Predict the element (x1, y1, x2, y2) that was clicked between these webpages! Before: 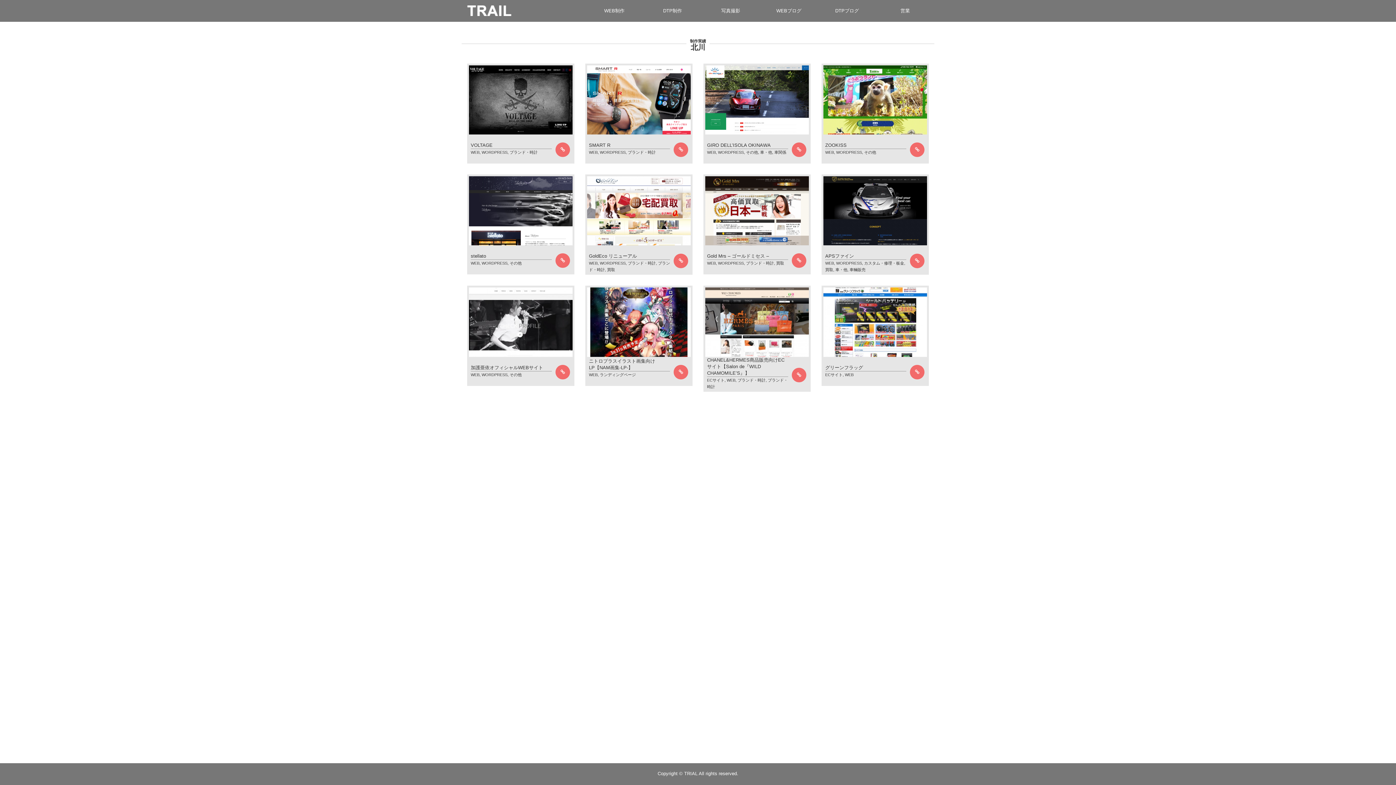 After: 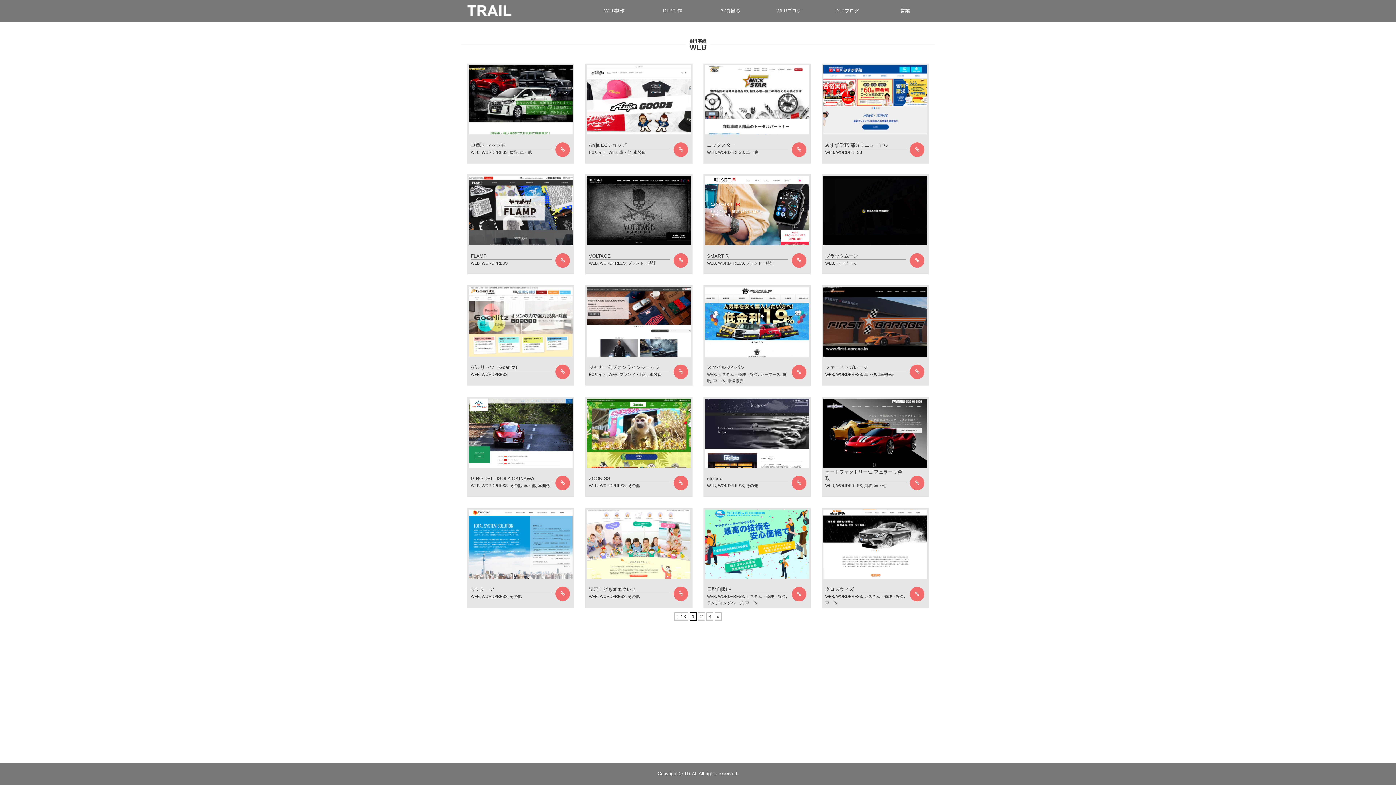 Action: bbox: (585, 0, 643, 21) label: WEB制作